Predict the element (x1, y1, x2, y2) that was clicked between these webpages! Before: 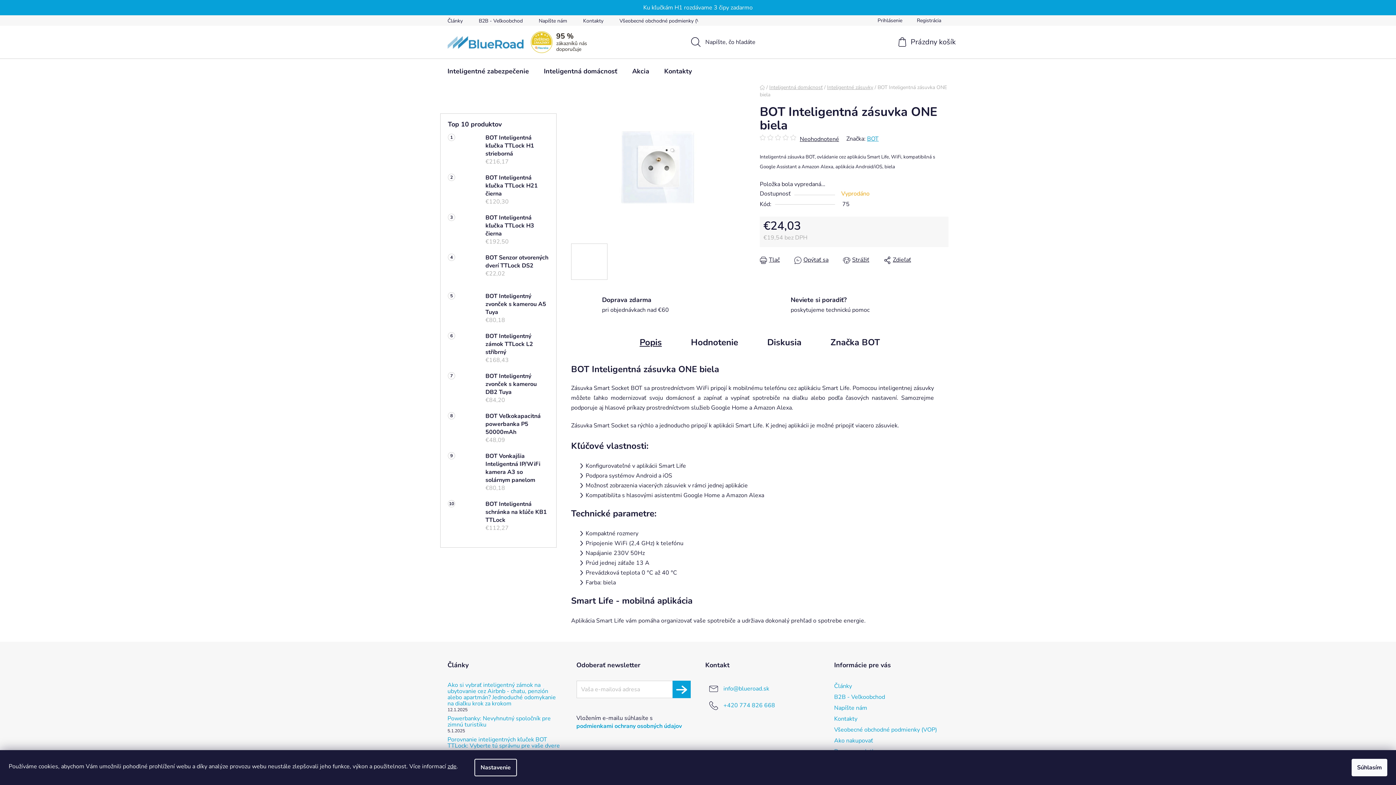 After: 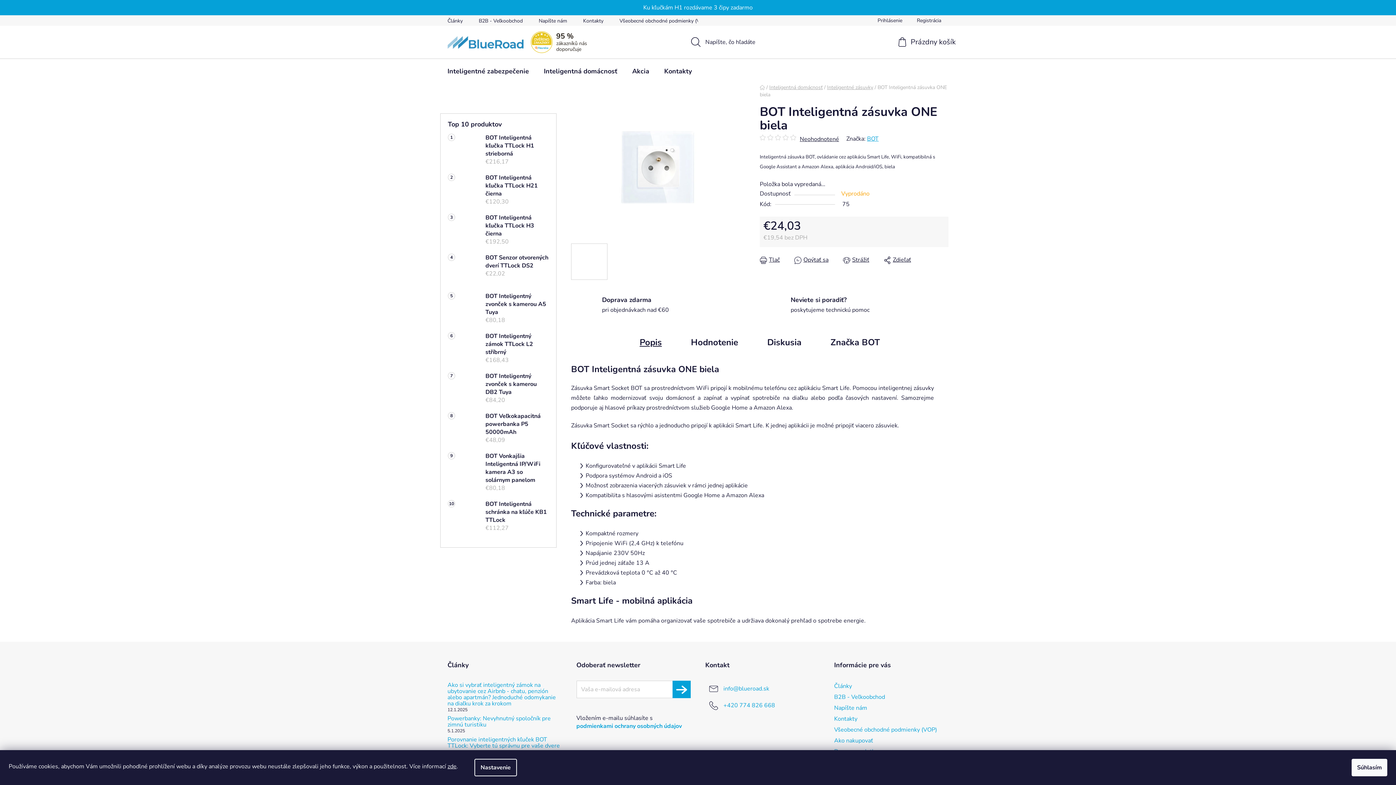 Action: bbox: (775, 134, 782, 140)